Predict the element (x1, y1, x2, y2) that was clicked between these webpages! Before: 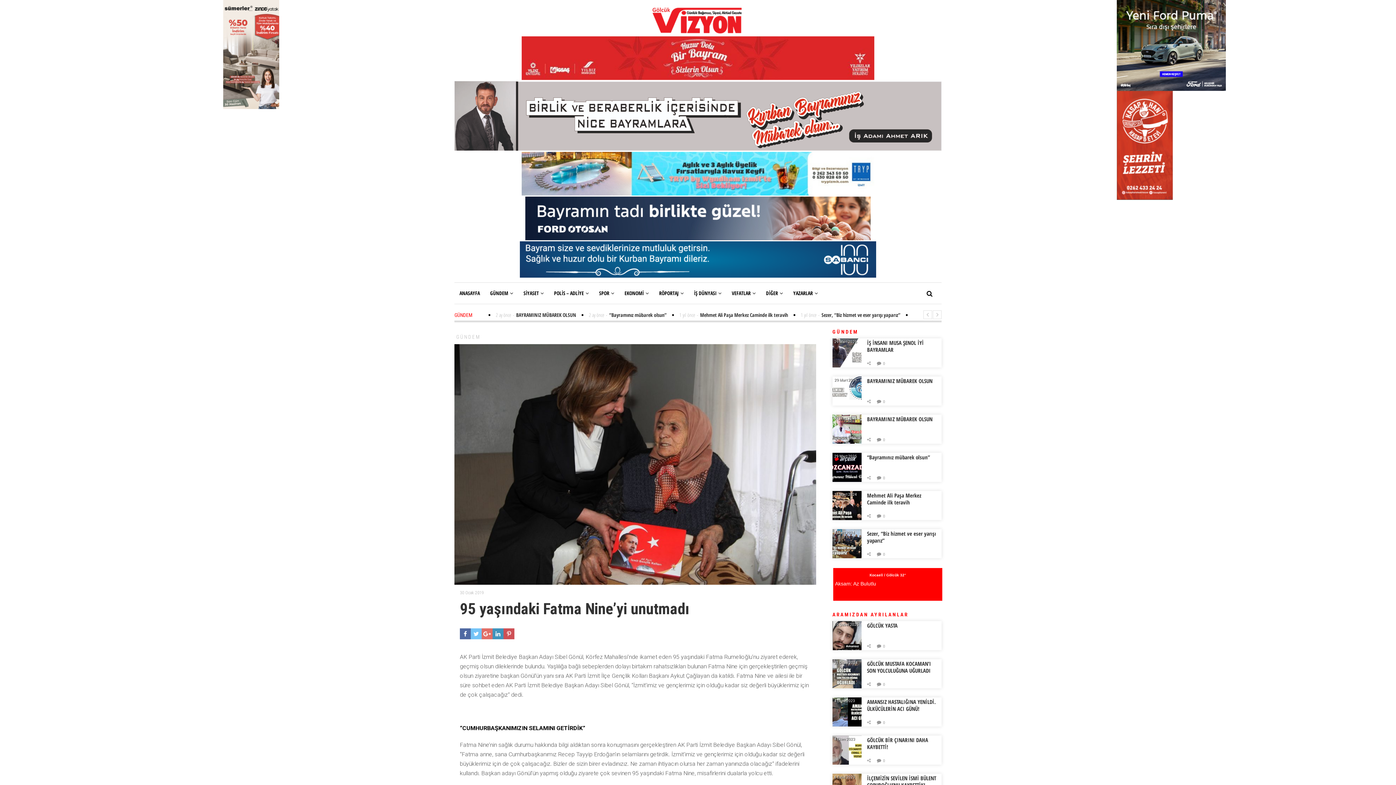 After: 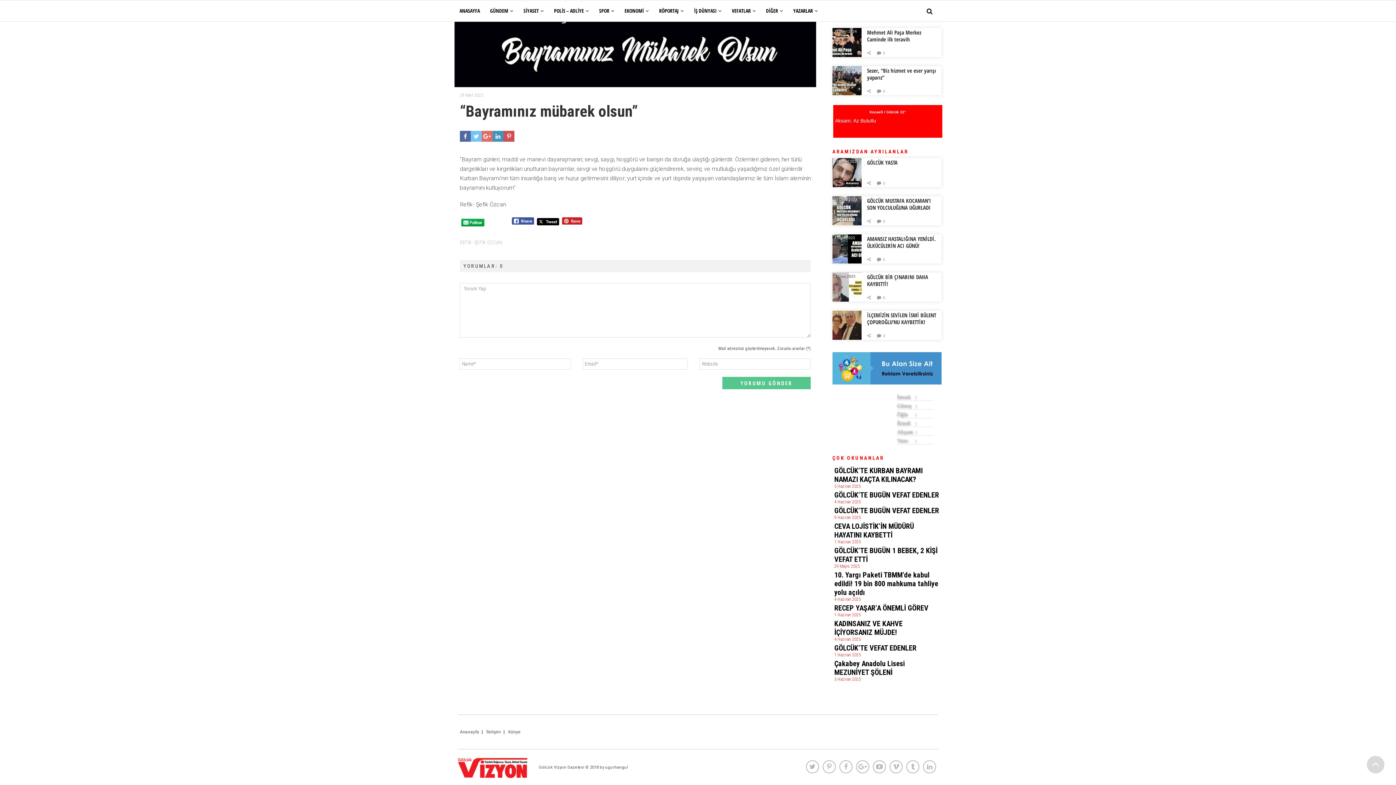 Action: bbox: (877, 476, 885, 480) label: 0